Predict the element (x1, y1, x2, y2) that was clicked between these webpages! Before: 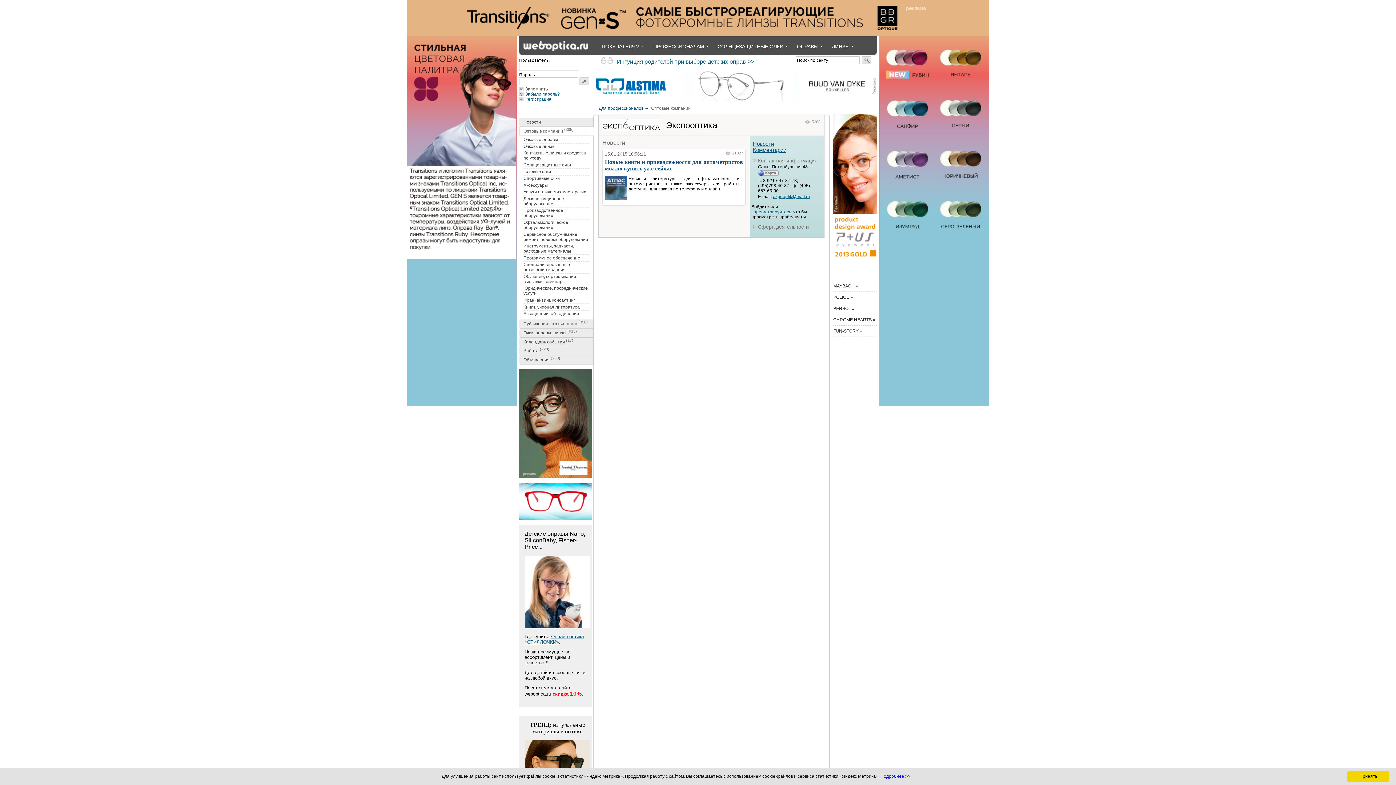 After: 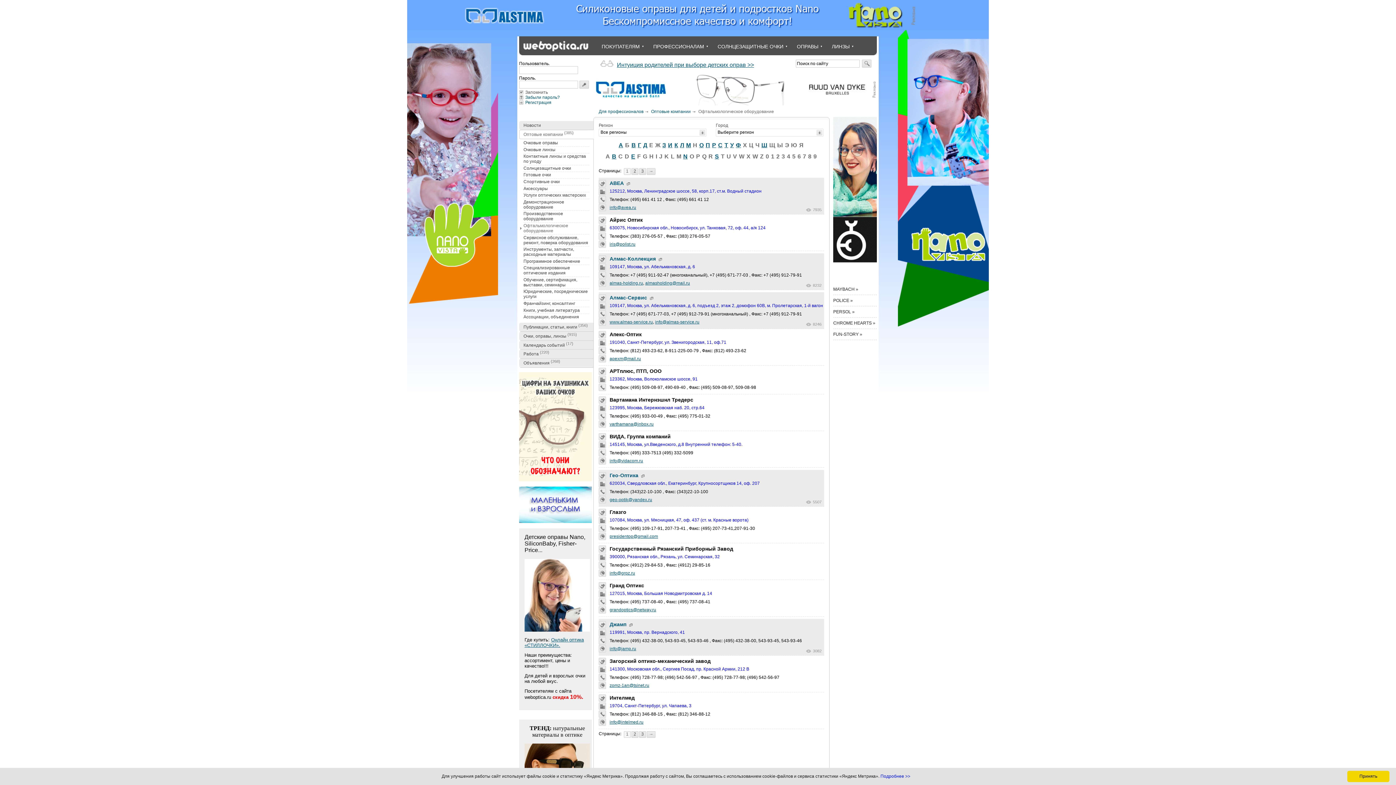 Action: label: Офтальмологическое оборудование bbox: (523, 219, 589, 231)